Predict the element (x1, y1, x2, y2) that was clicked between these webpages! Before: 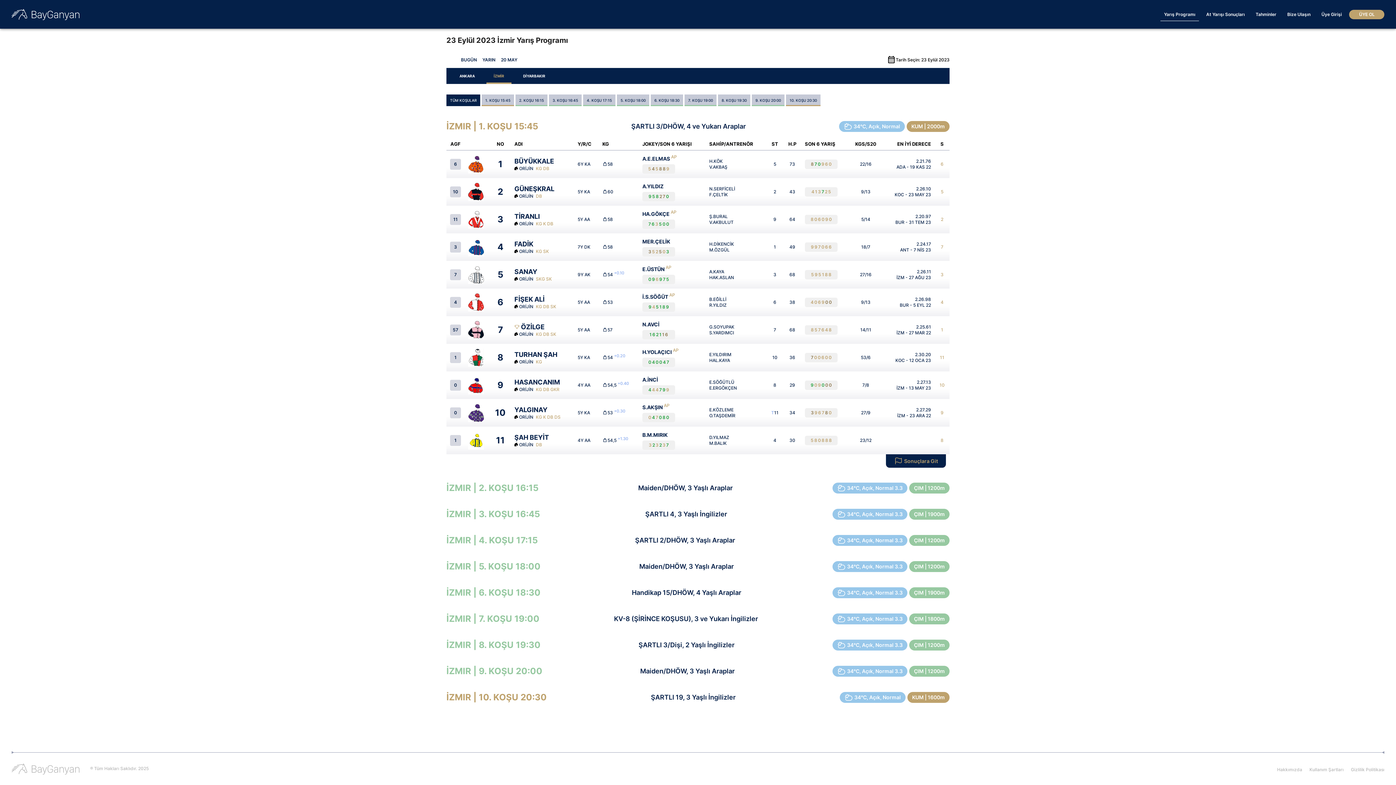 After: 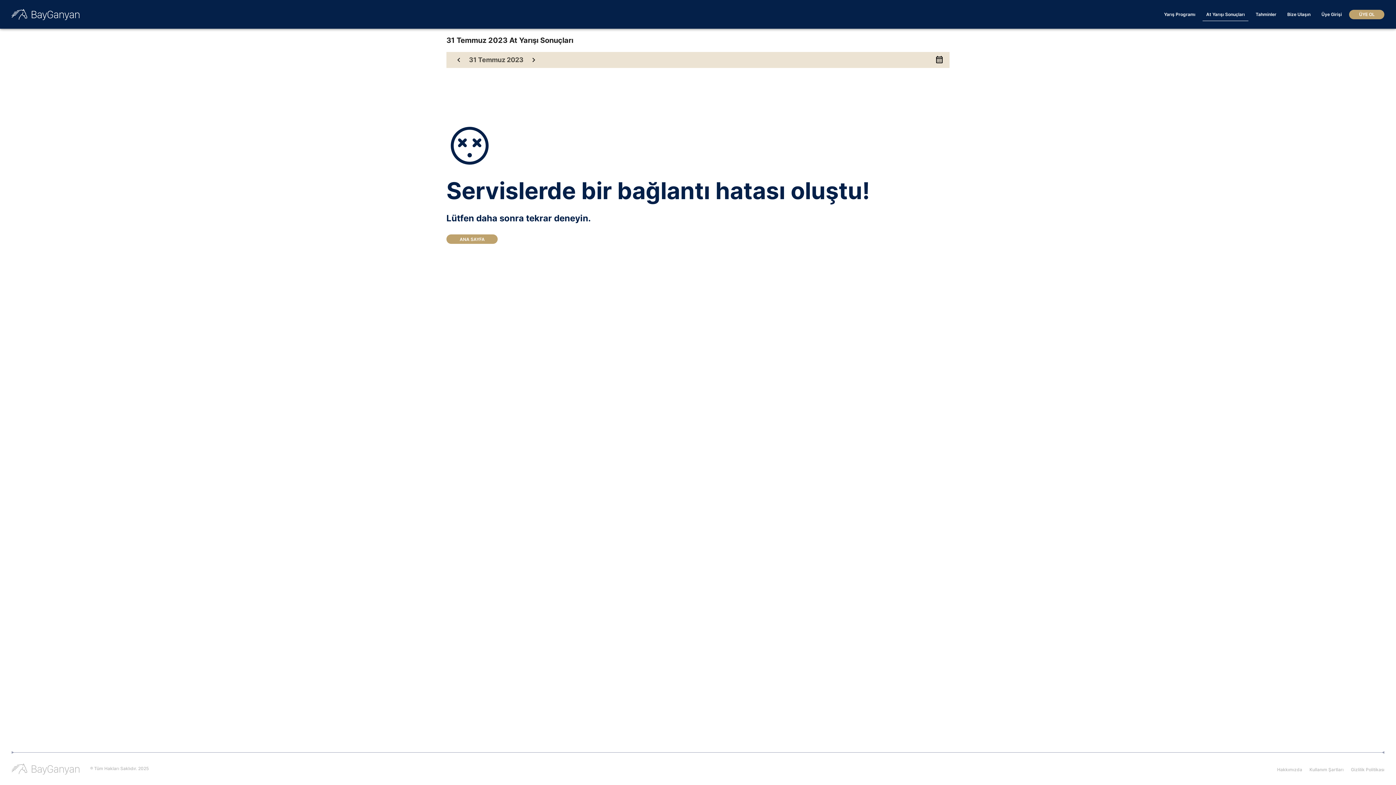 Action: bbox: (886, 213, 931, 225) label: 2.20.97
BUR - 31 TEM 23